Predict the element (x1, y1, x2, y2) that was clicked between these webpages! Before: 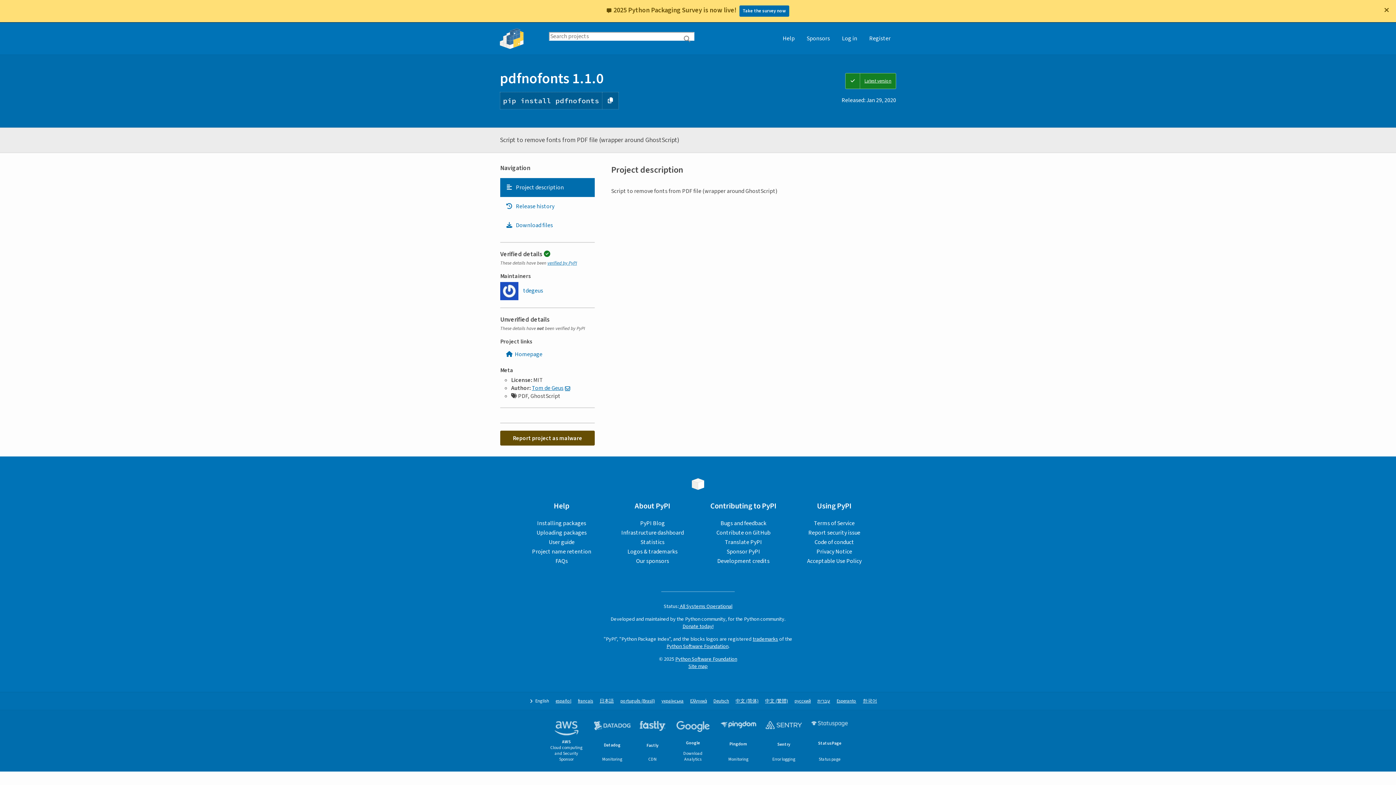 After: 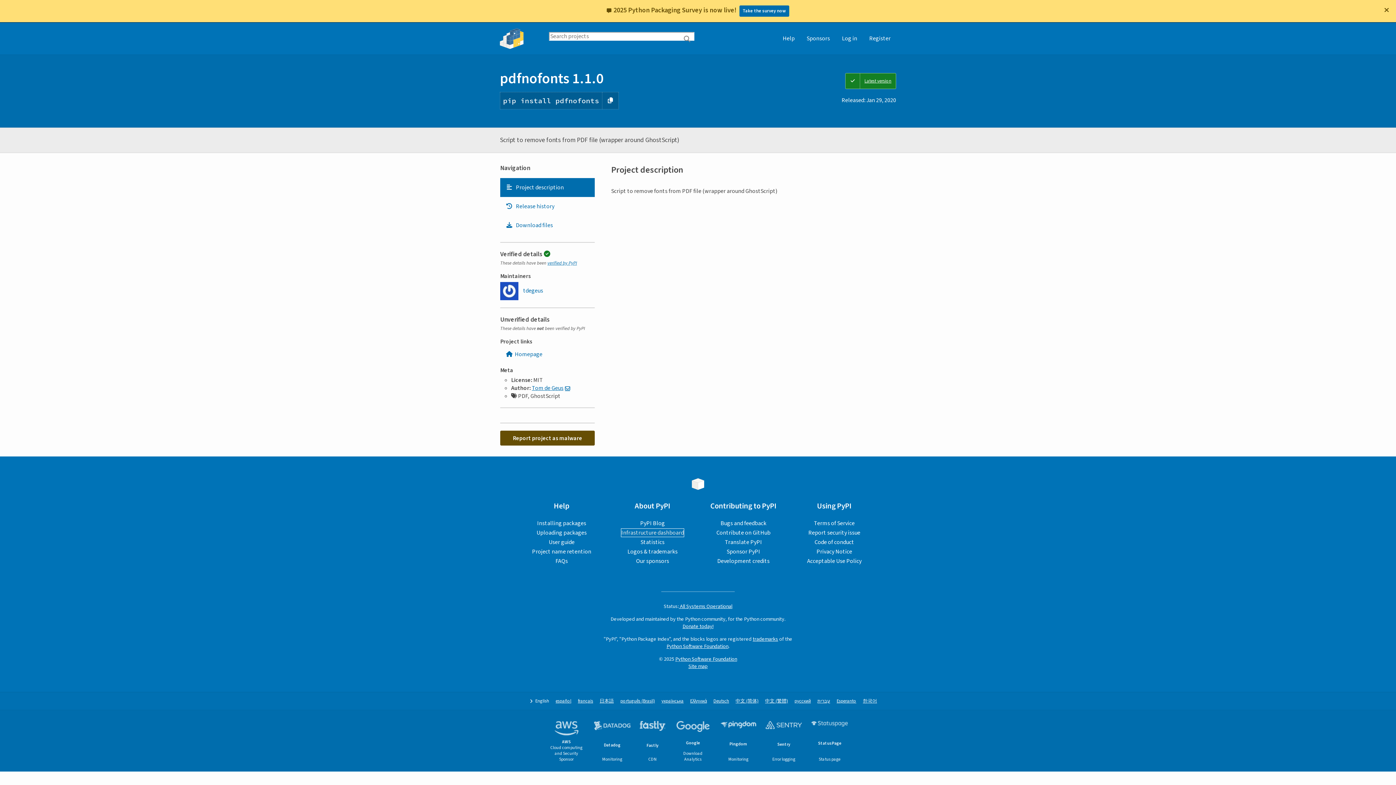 Action: label: Infrastructure dashboard bbox: (621, 529, 684, 537)